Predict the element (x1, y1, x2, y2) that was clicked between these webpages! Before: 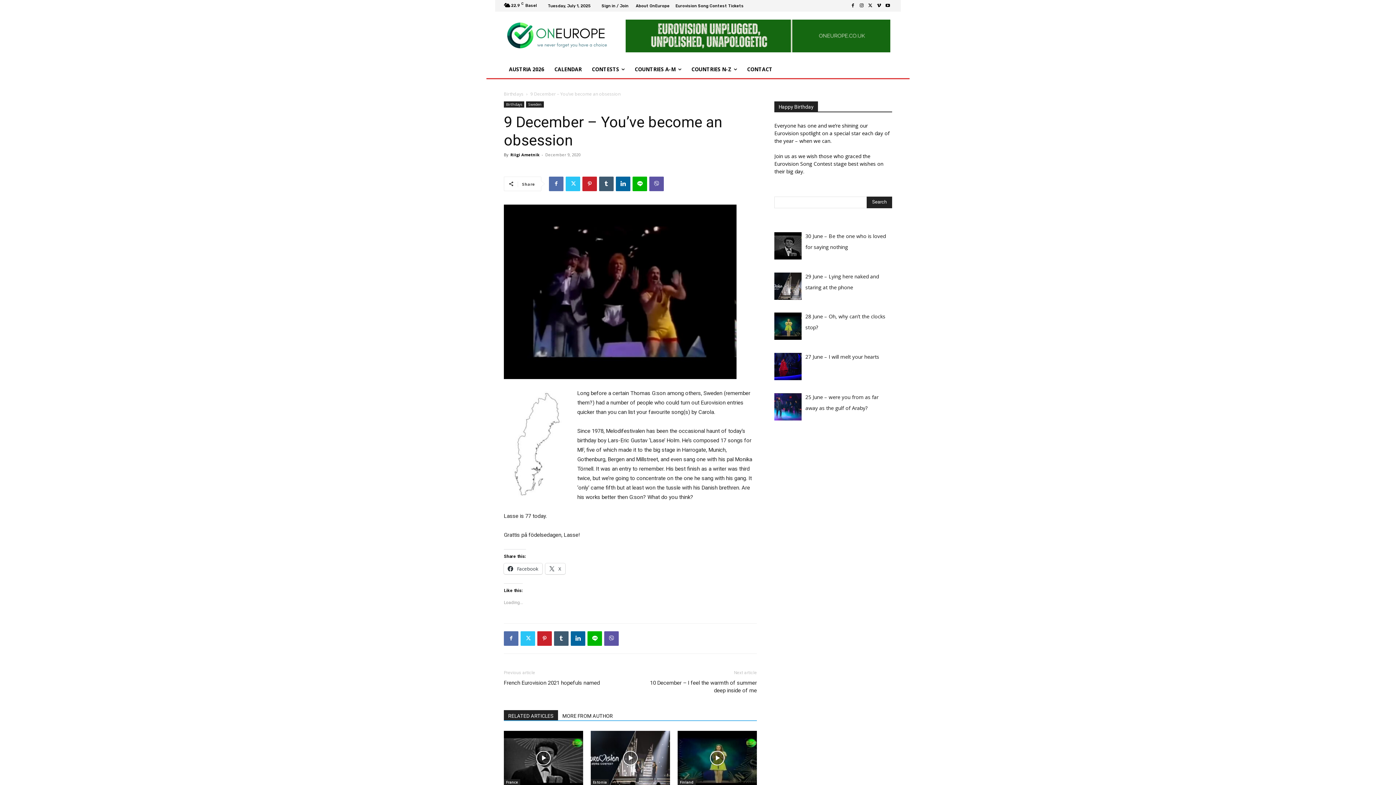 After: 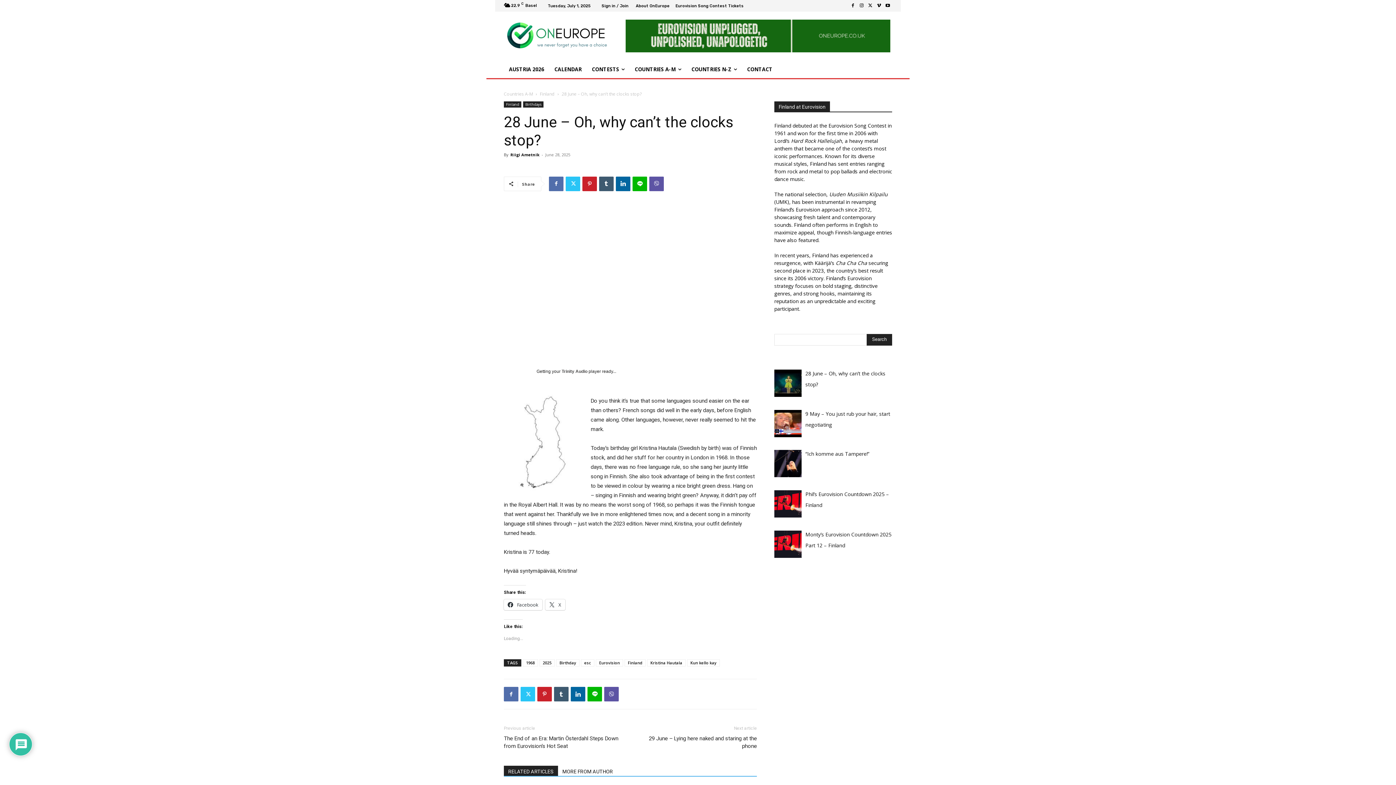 Action: bbox: (677, 731, 757, 785)